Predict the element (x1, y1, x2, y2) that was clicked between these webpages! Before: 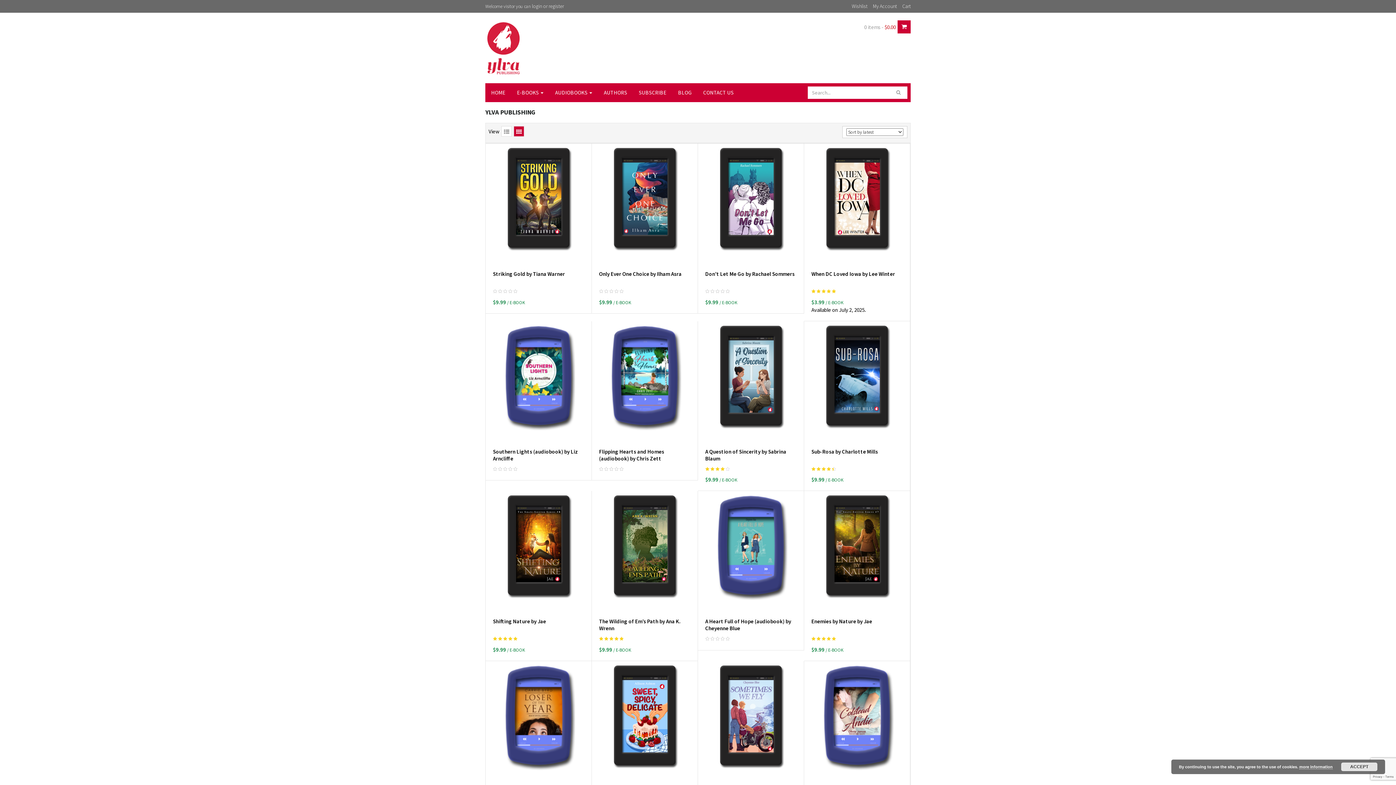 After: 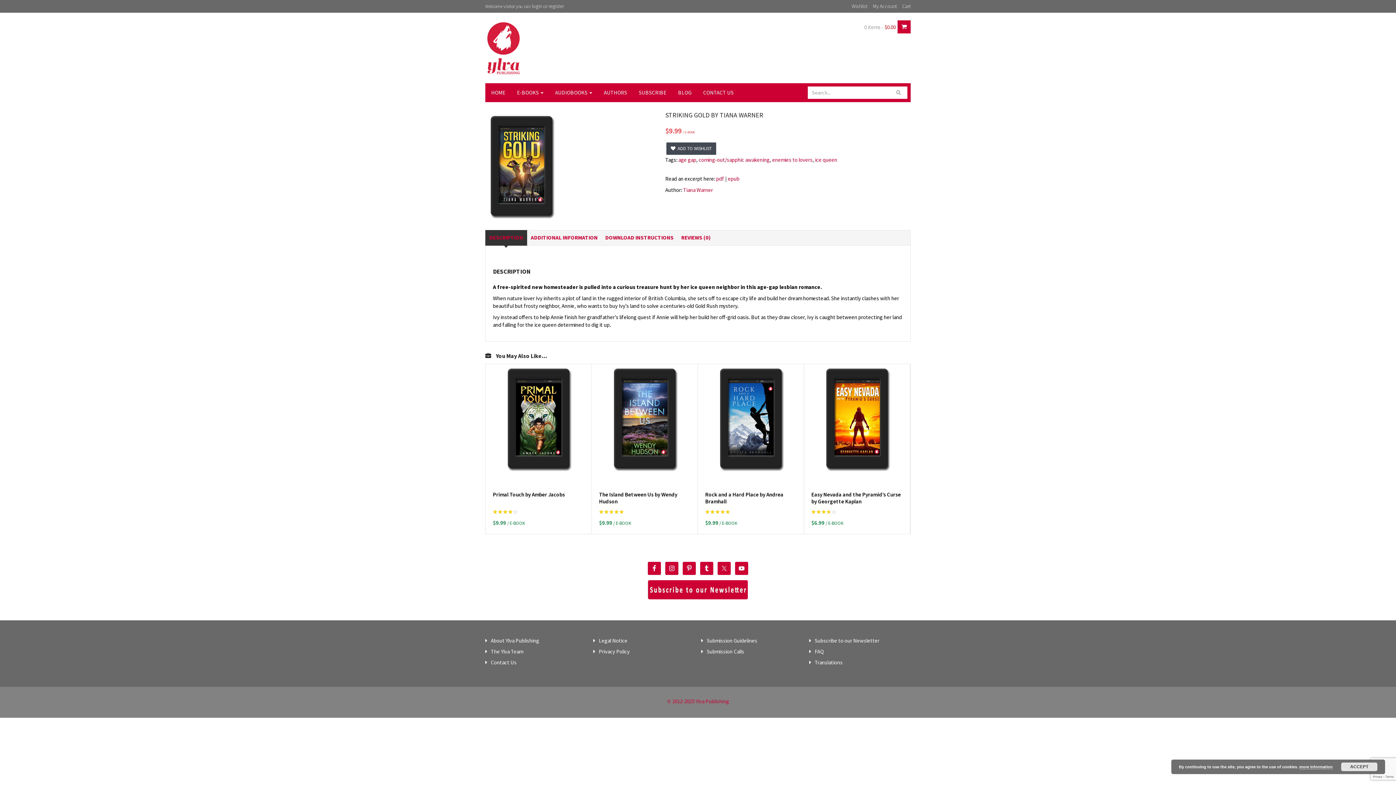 Action: label: Read more about “Striking Gold by Tiana Warner” bbox: (485, 252, 559, 265)